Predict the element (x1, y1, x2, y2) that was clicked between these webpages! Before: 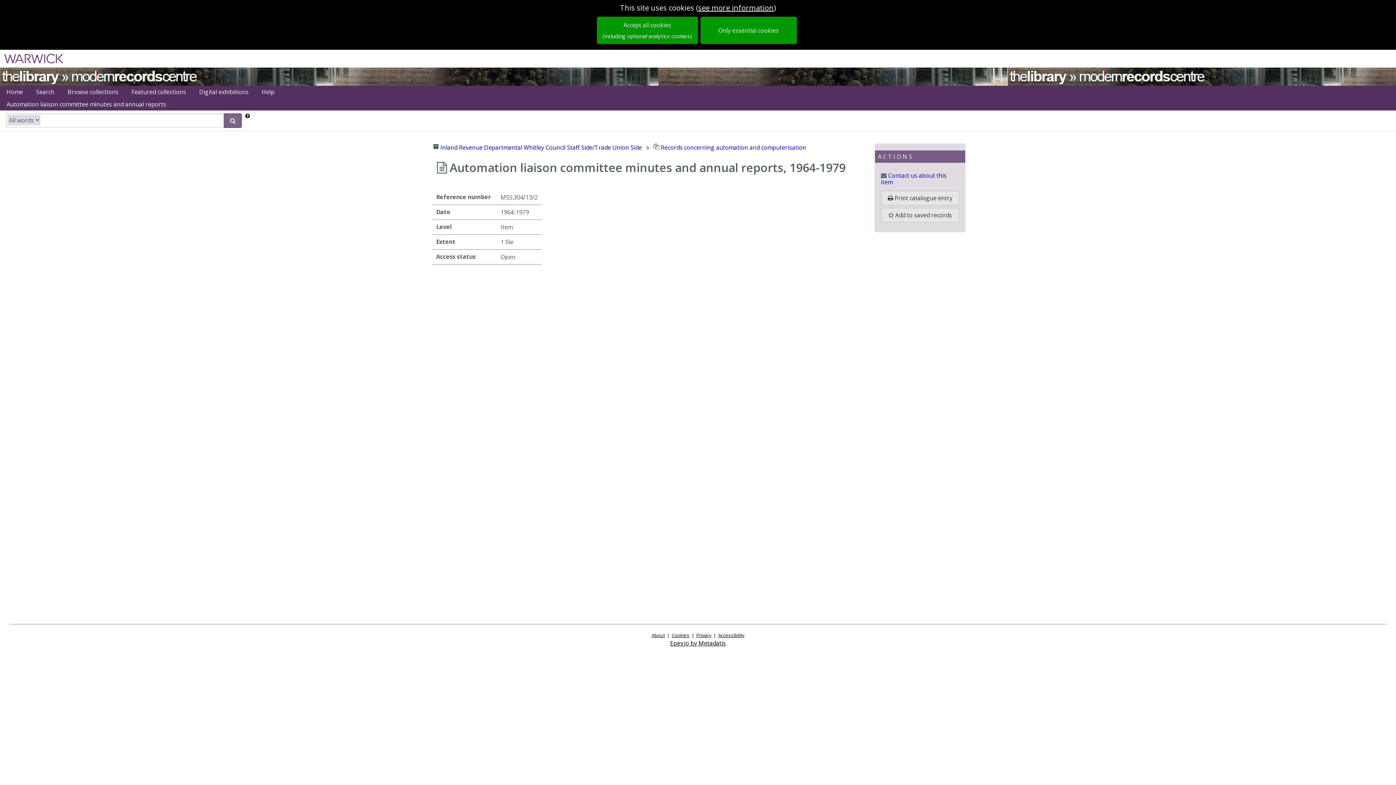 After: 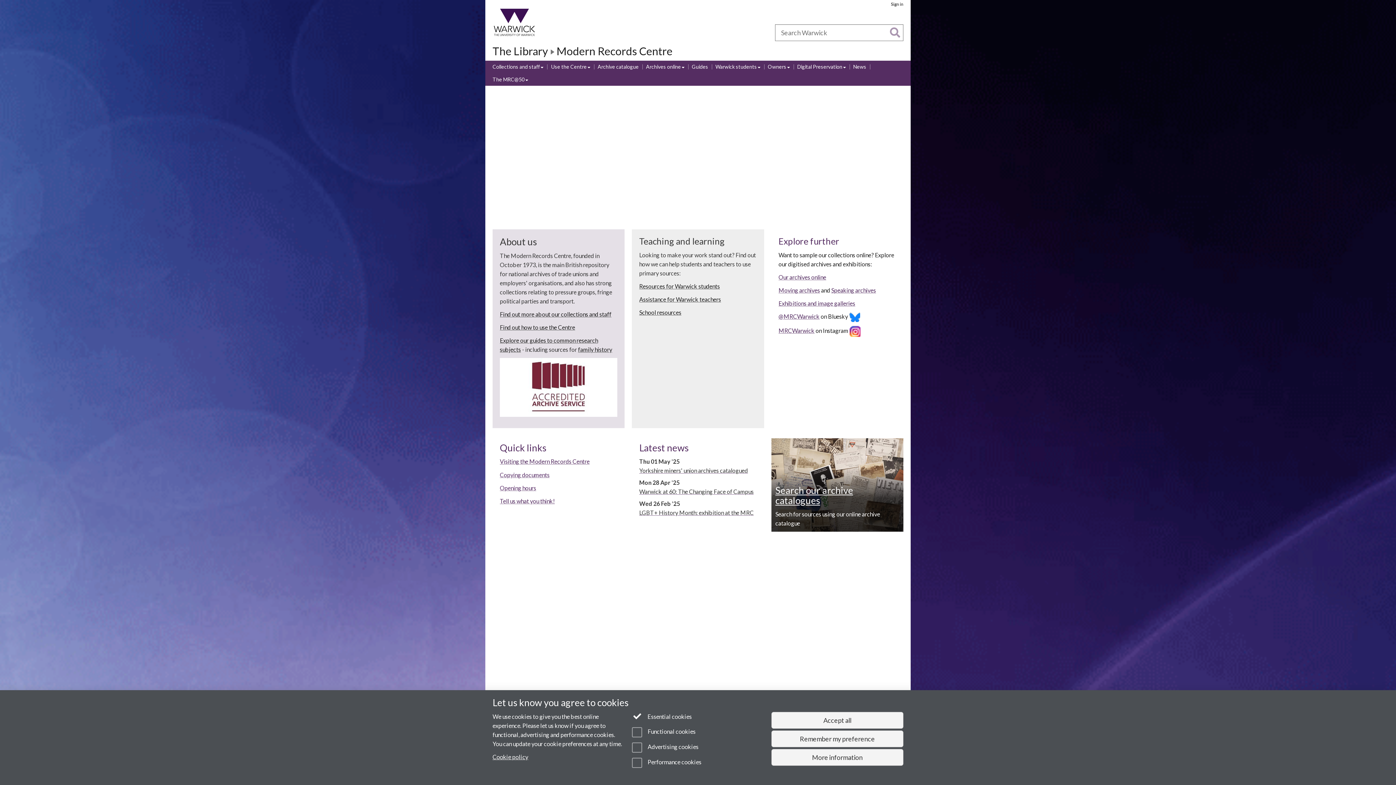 Action: label: Modern Records Centre bbox: (69, 67, 200, 84)